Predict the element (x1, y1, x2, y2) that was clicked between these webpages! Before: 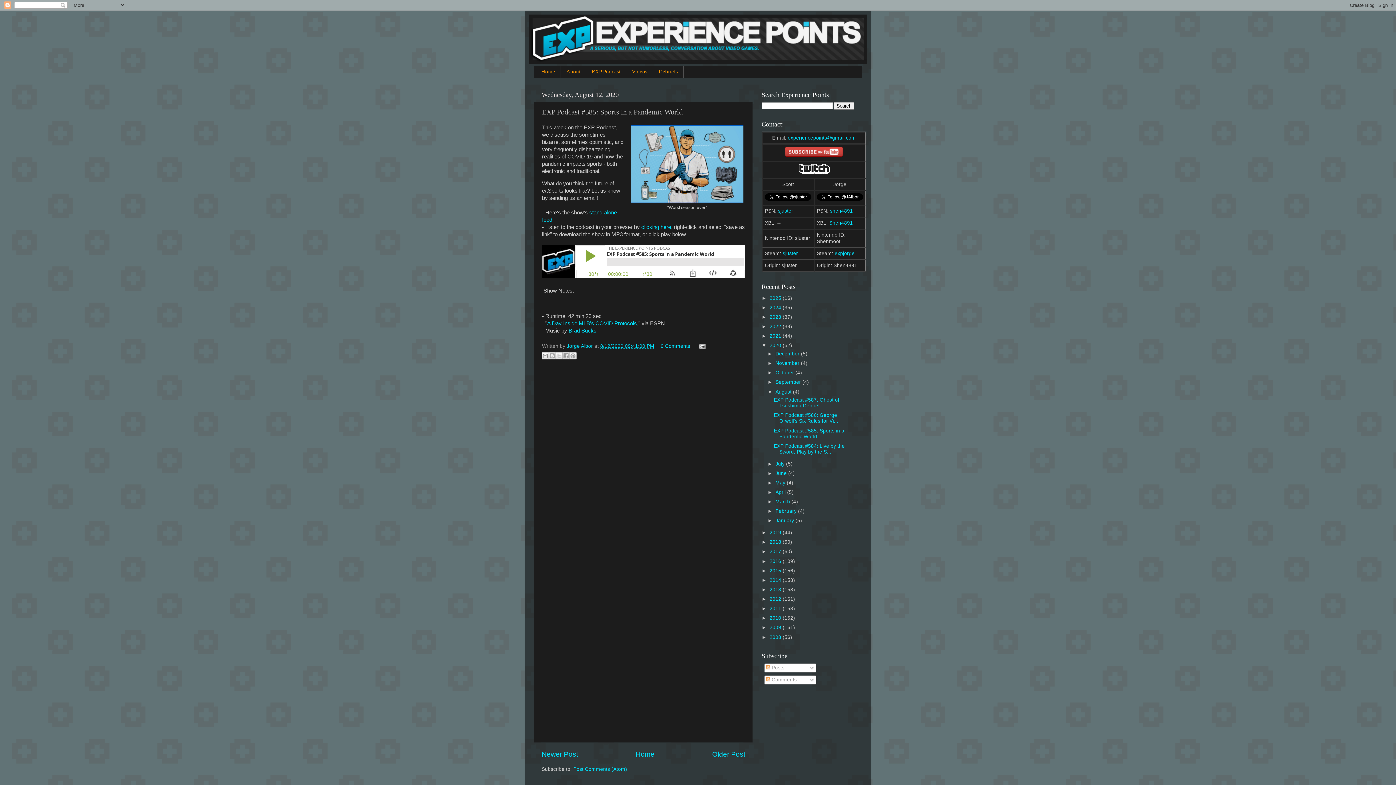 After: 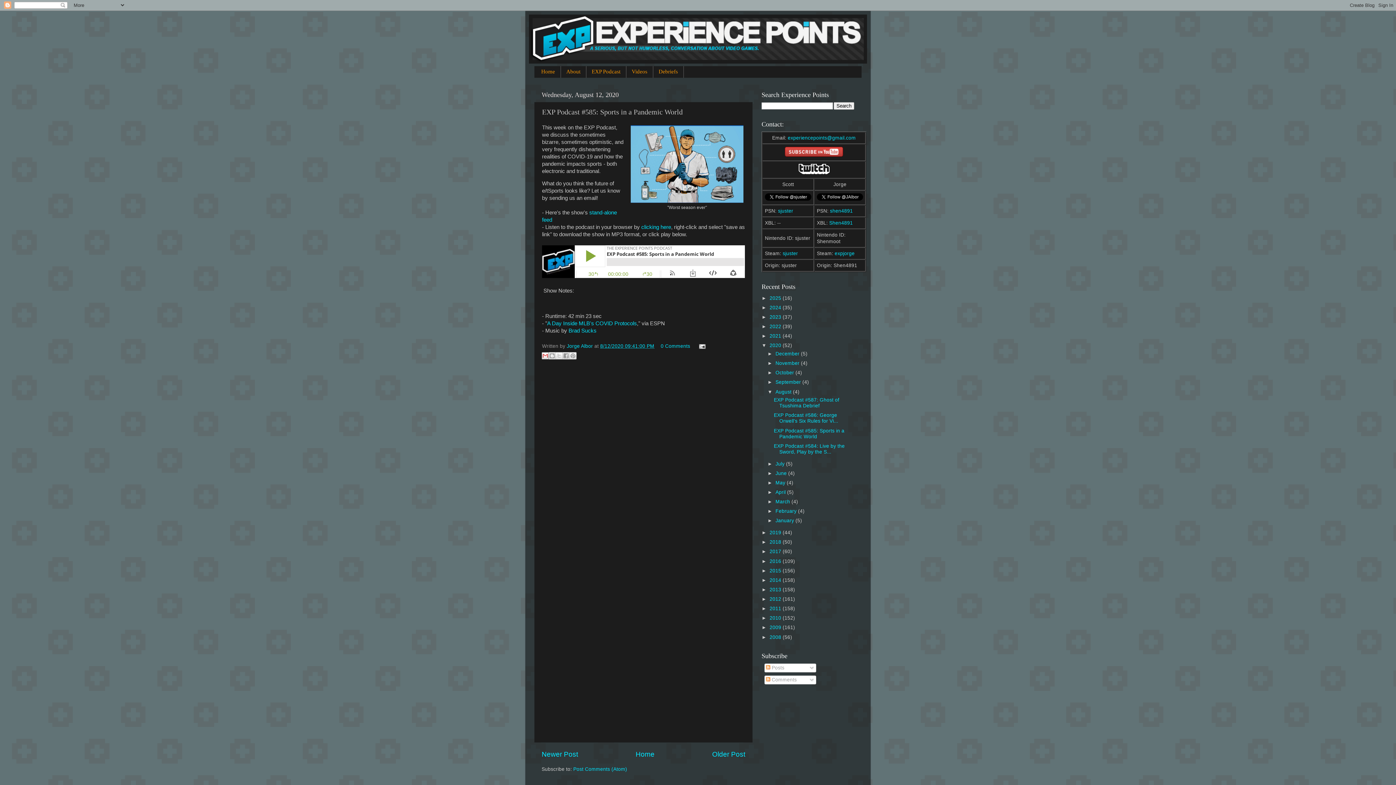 Action: label: Email This bbox: (541, 352, 549, 359)